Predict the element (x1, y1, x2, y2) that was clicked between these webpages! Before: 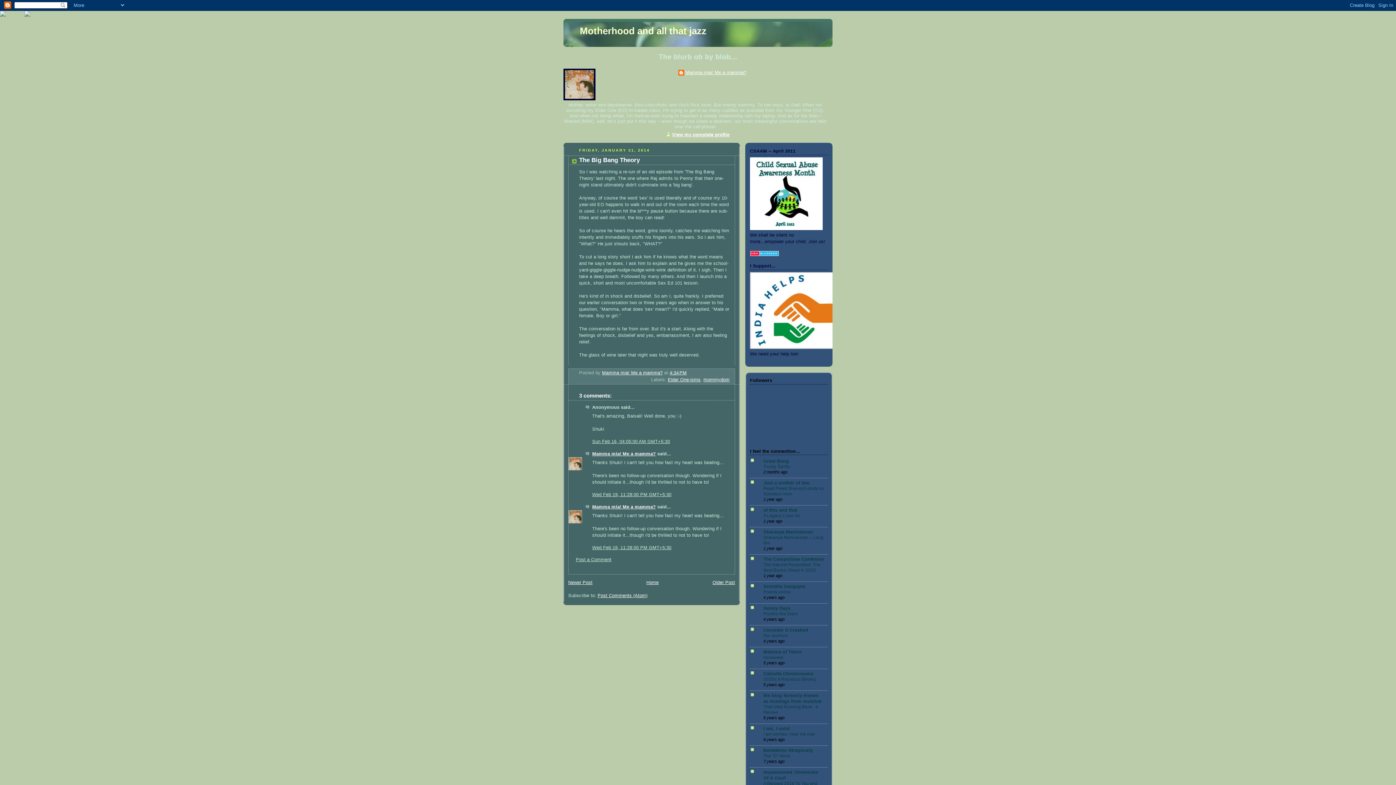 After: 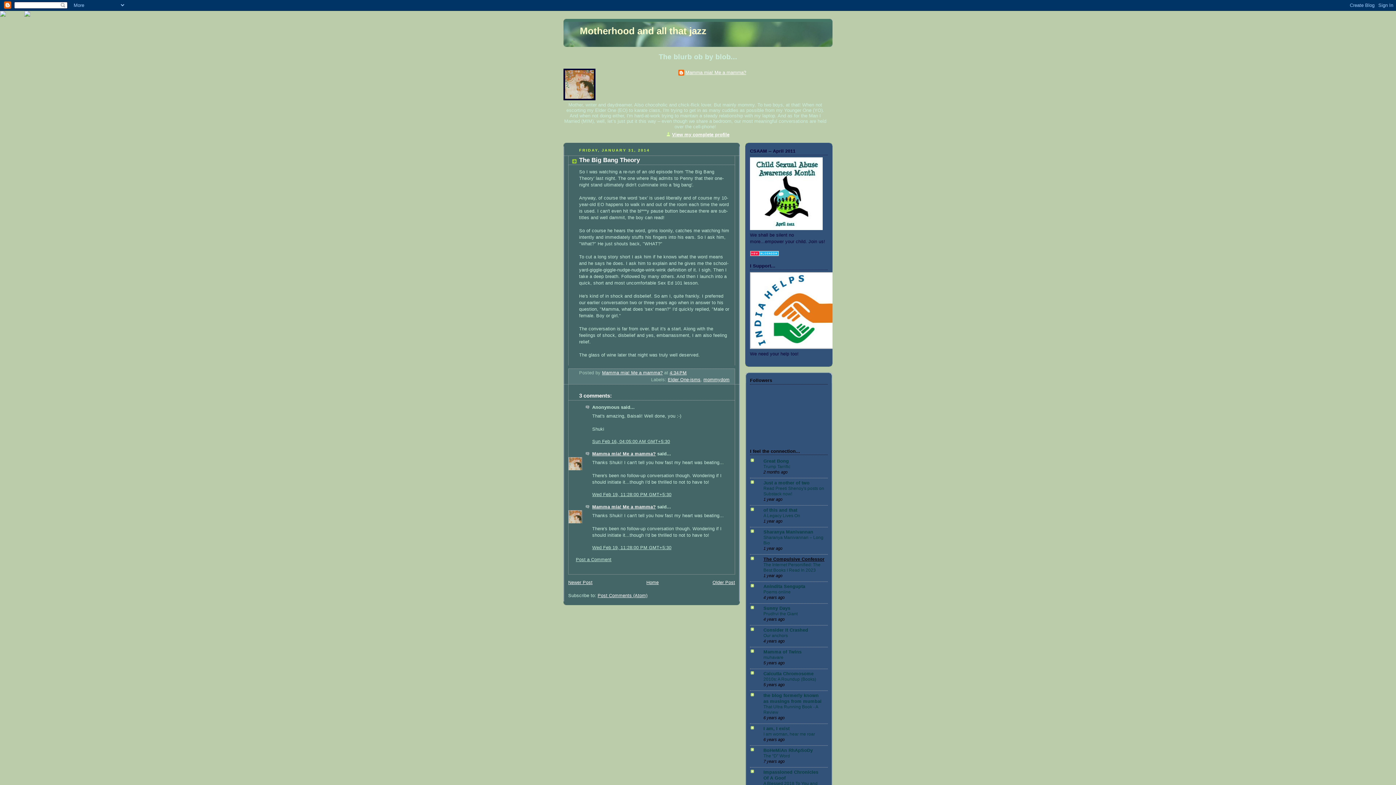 Action: bbox: (763, 556, 824, 562) label: The Compulsive Confessor